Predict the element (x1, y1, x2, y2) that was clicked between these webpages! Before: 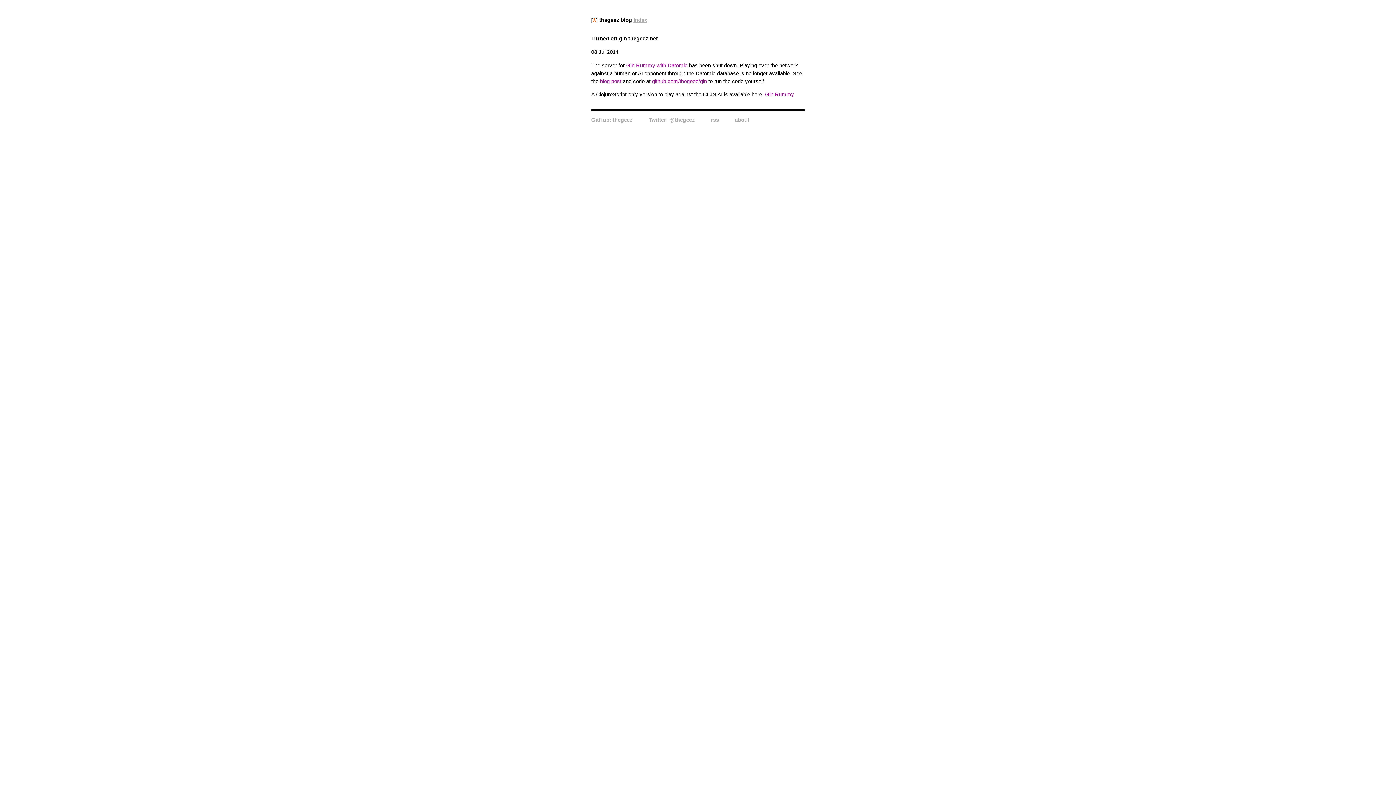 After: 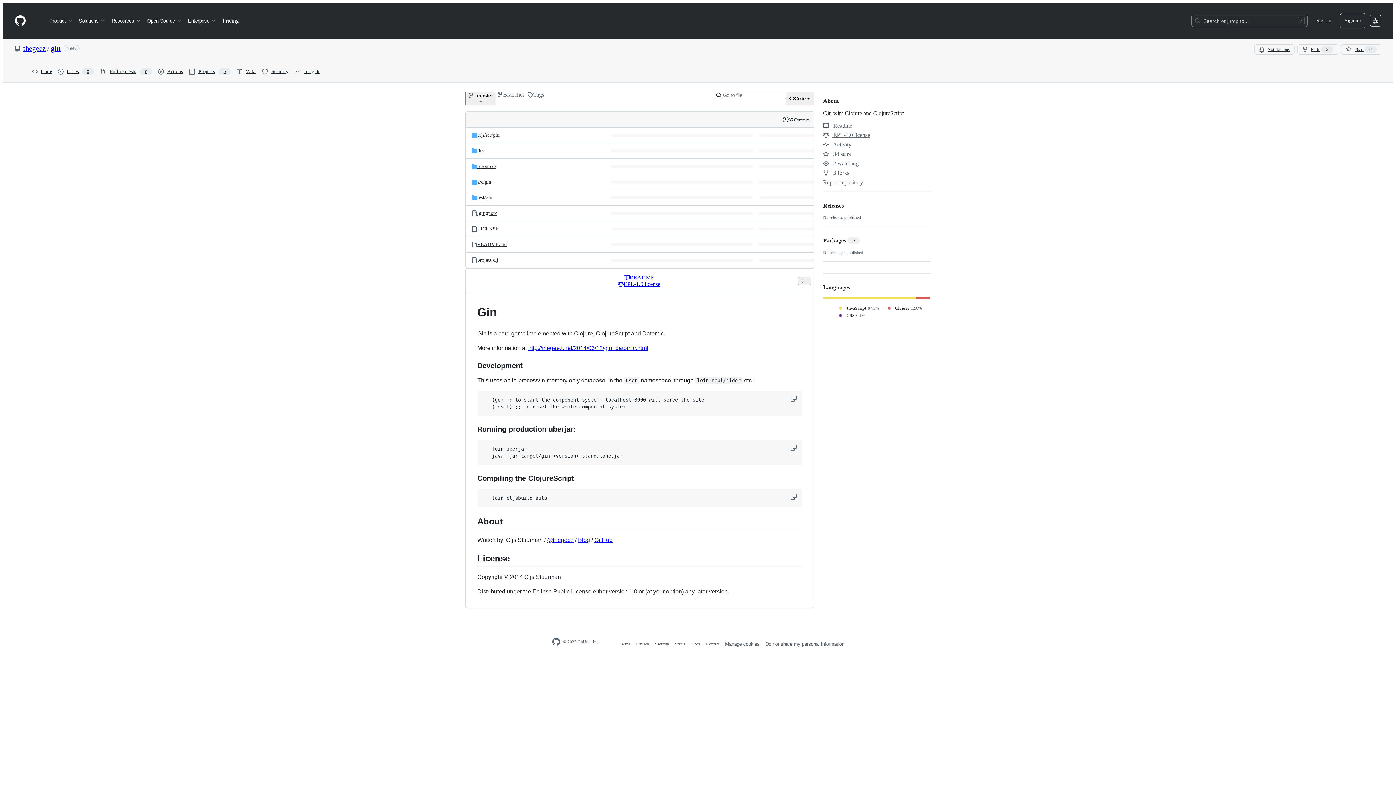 Action: bbox: (652, 78, 707, 84) label: github.com/thegeez/gin